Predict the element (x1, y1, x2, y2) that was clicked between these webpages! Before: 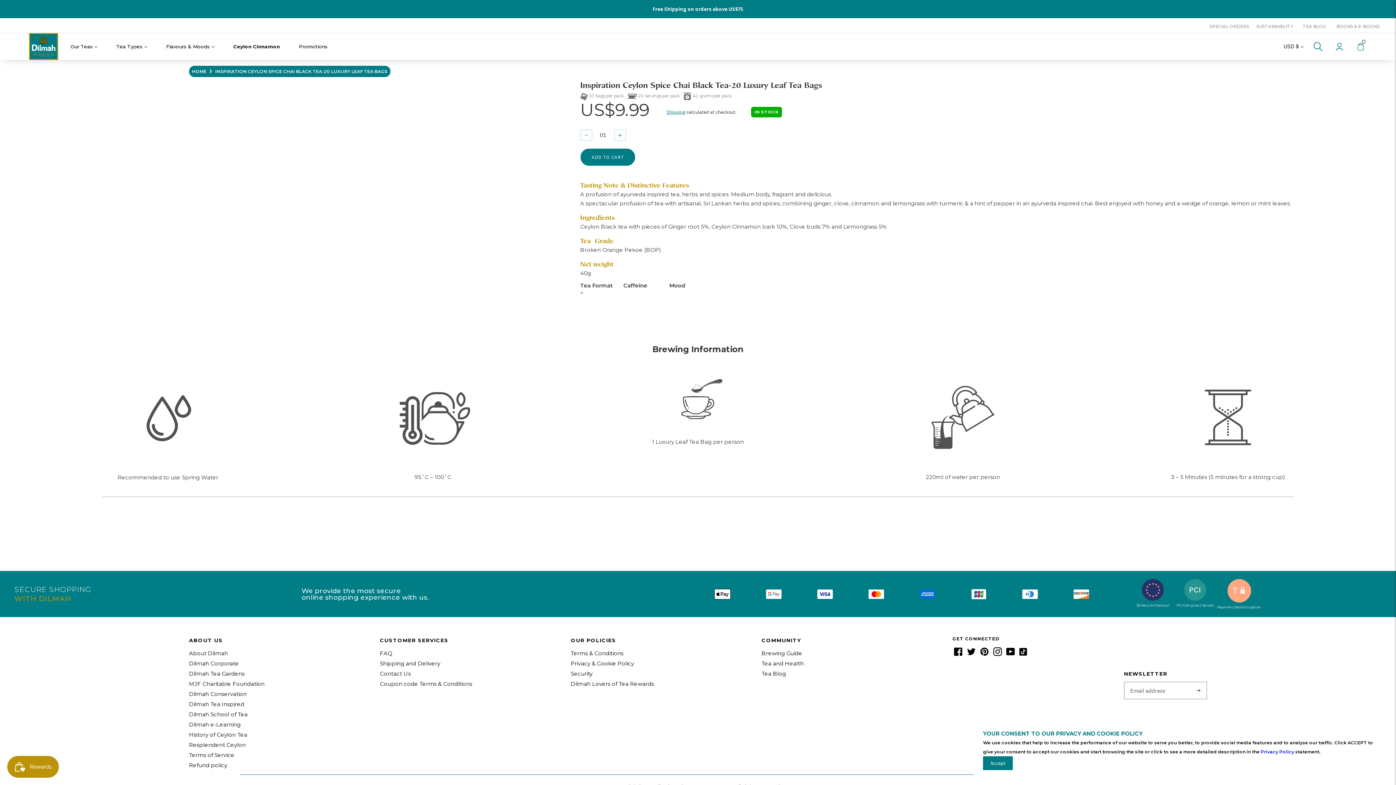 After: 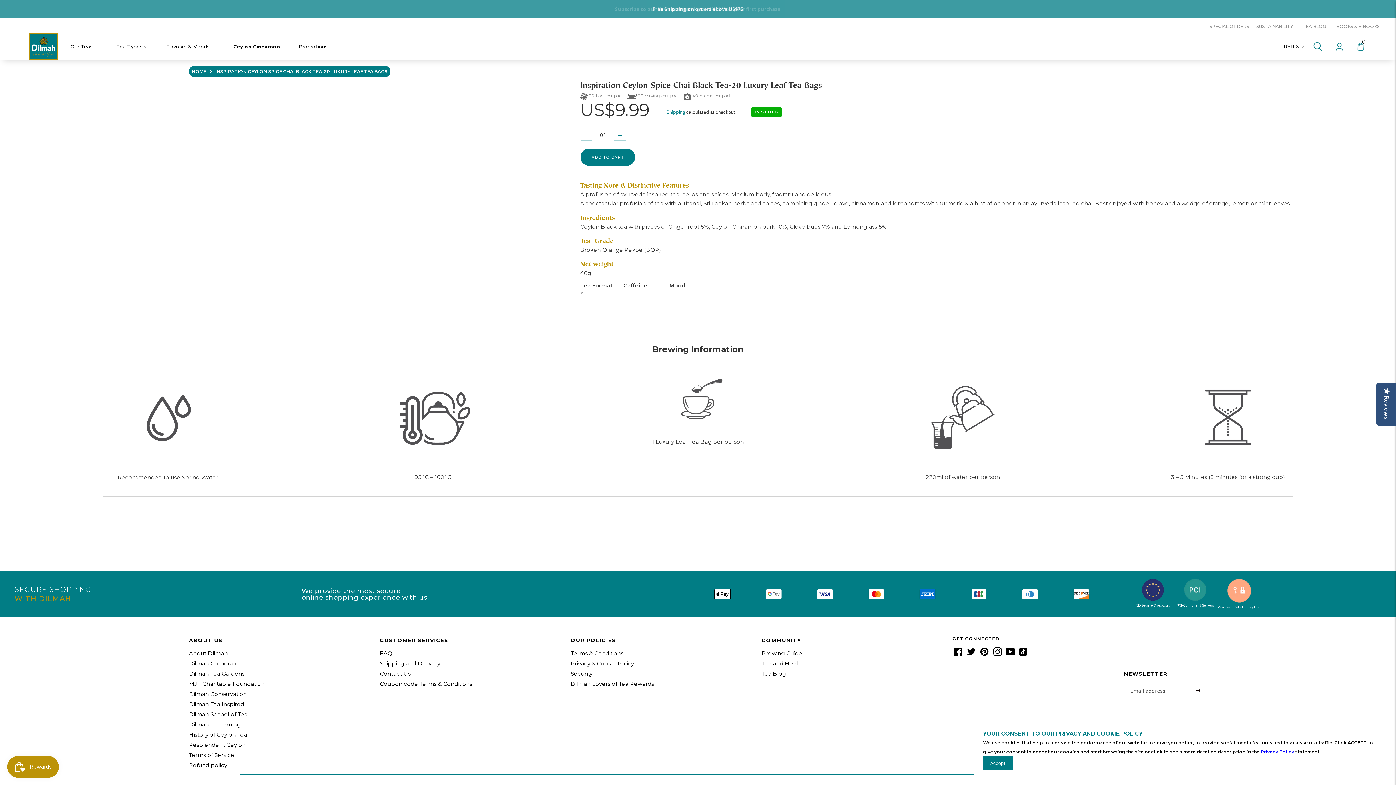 Action: bbox: (1261, 749, 1294, 754) label: Privacy Policy